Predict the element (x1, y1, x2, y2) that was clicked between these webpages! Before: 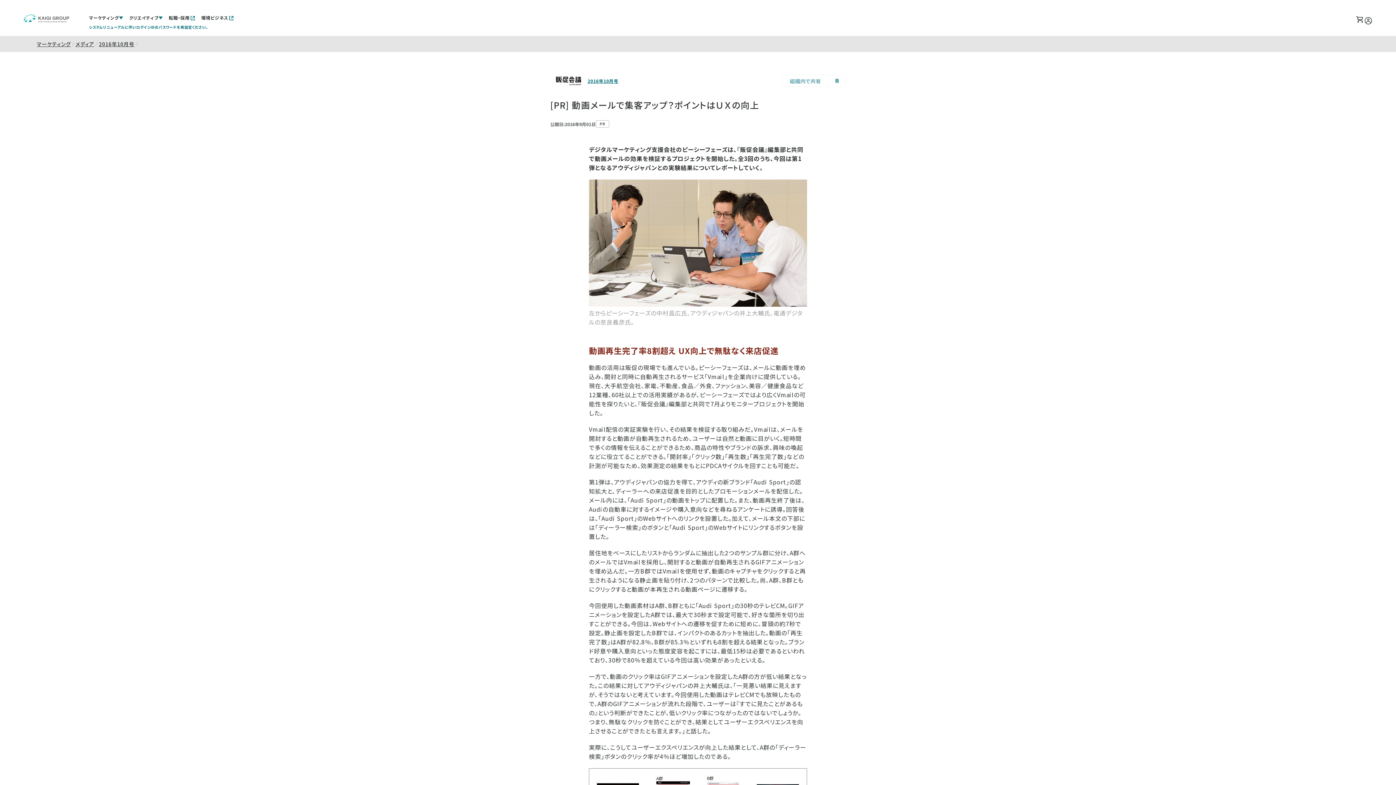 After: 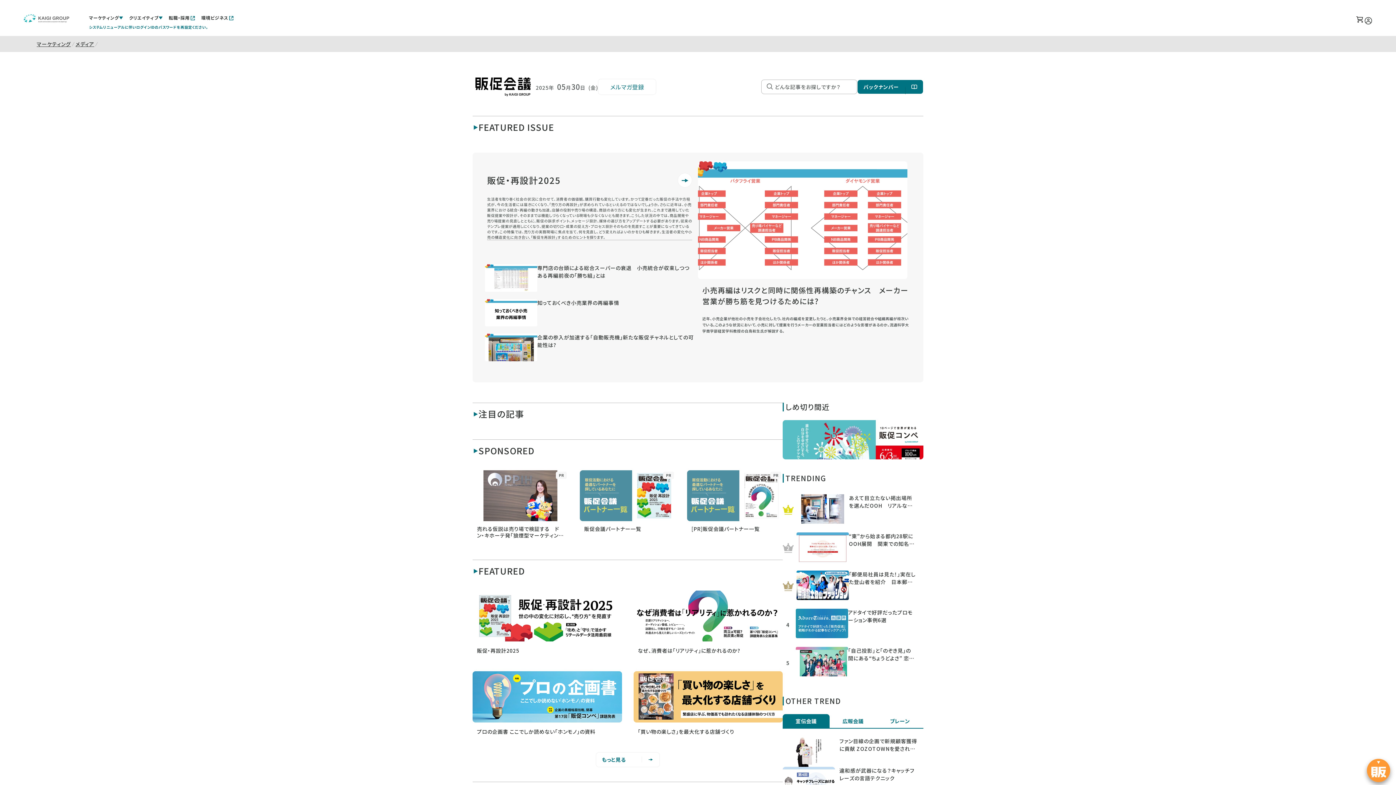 Action: bbox: (550, 72, 587, 89)